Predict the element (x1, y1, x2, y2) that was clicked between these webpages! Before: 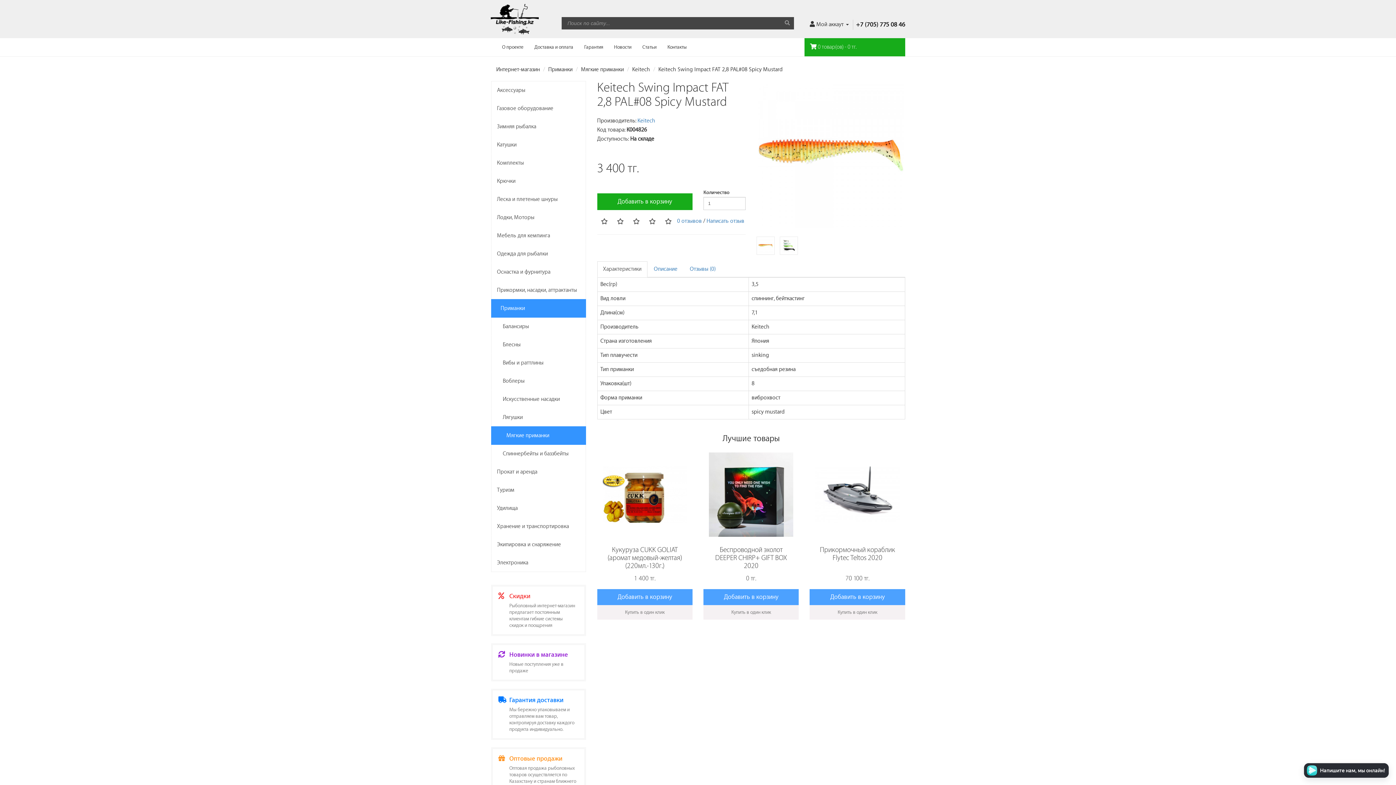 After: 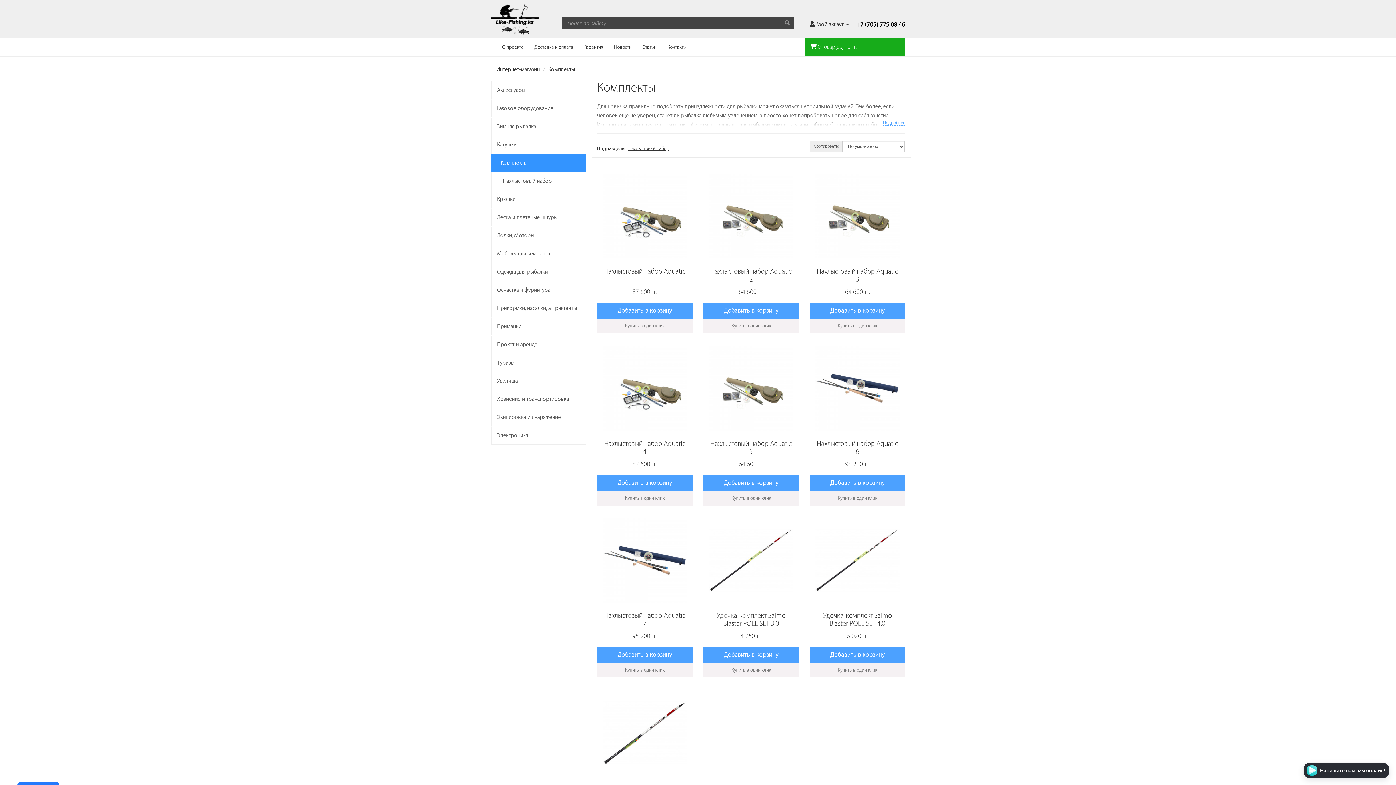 Action: label: Комплекты bbox: (491, 153, 586, 172)